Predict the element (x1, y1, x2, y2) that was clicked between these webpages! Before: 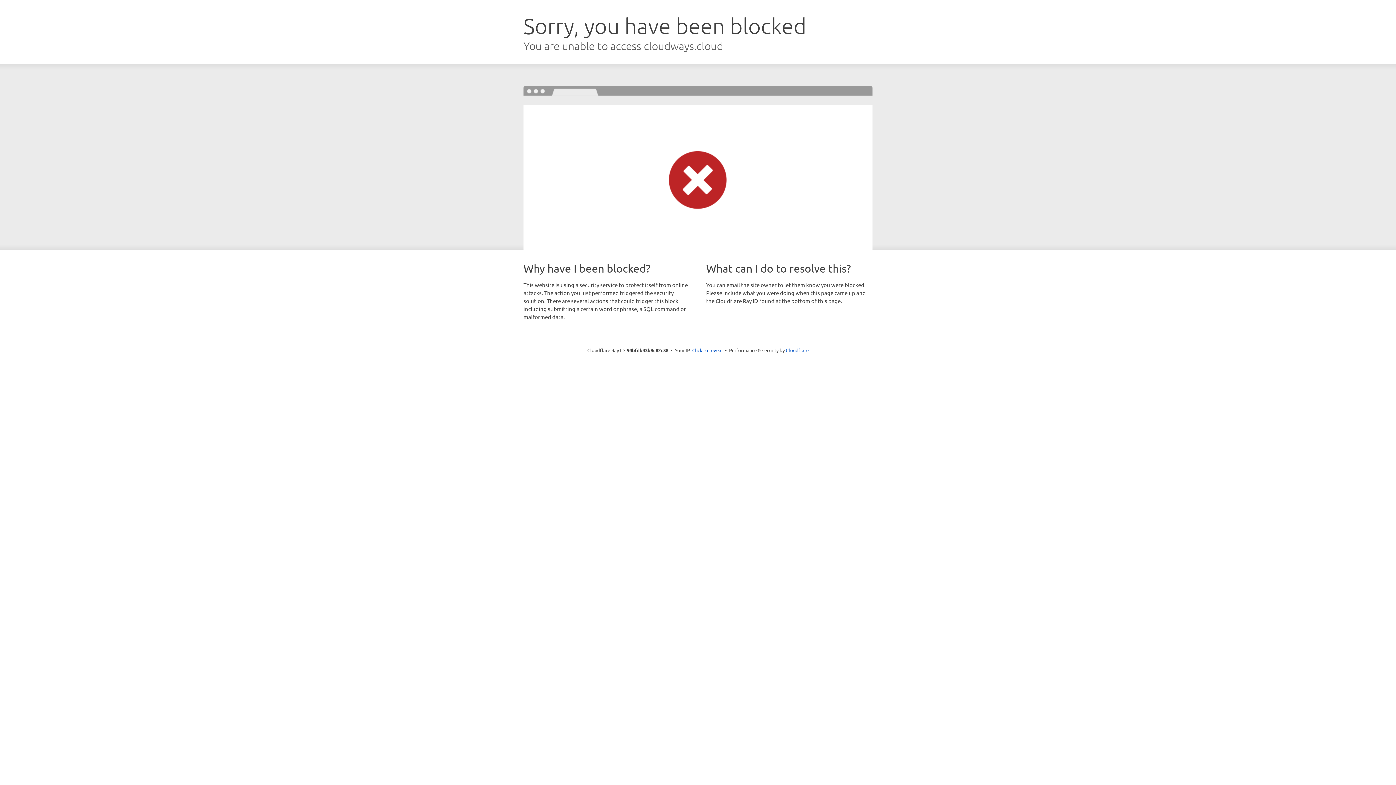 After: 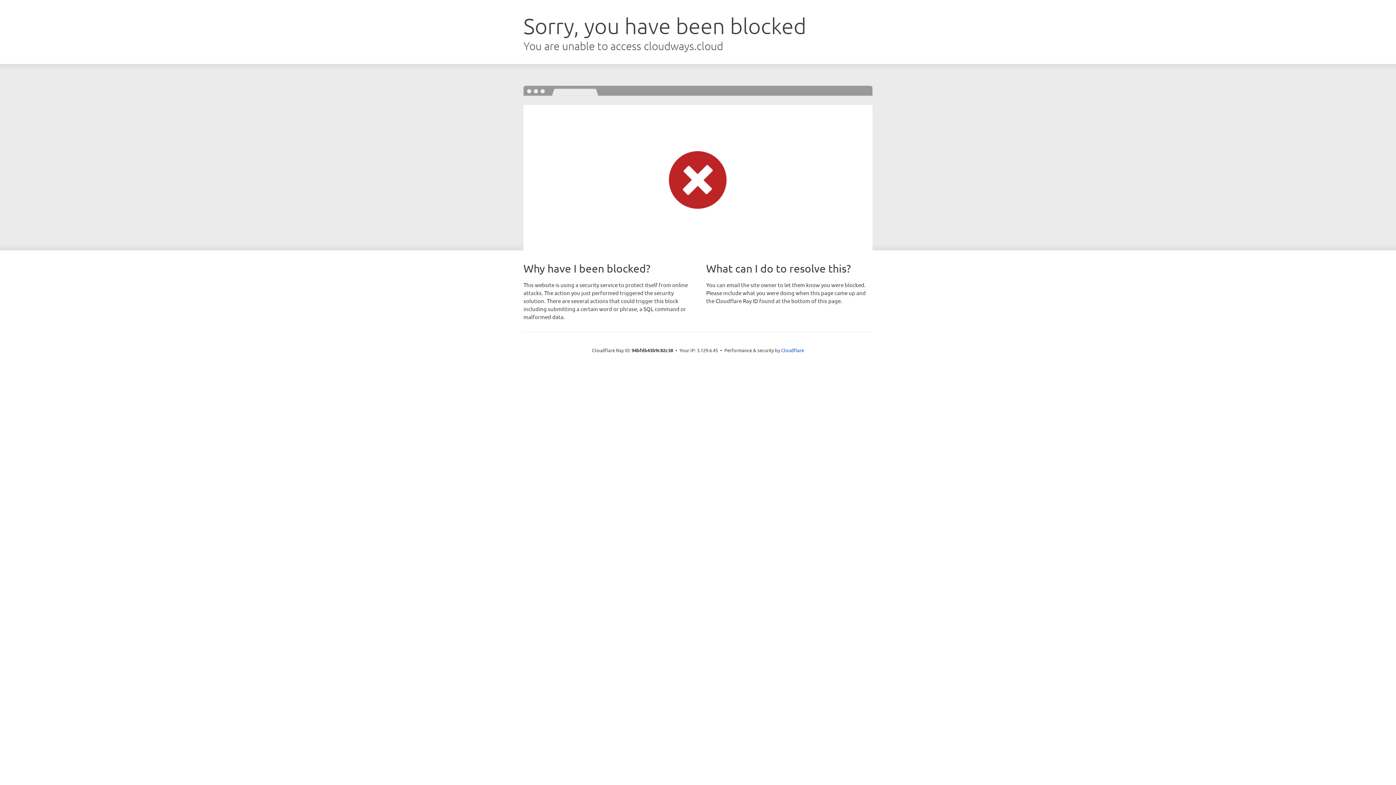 Action: label: Click to reveal bbox: (692, 346, 722, 353)